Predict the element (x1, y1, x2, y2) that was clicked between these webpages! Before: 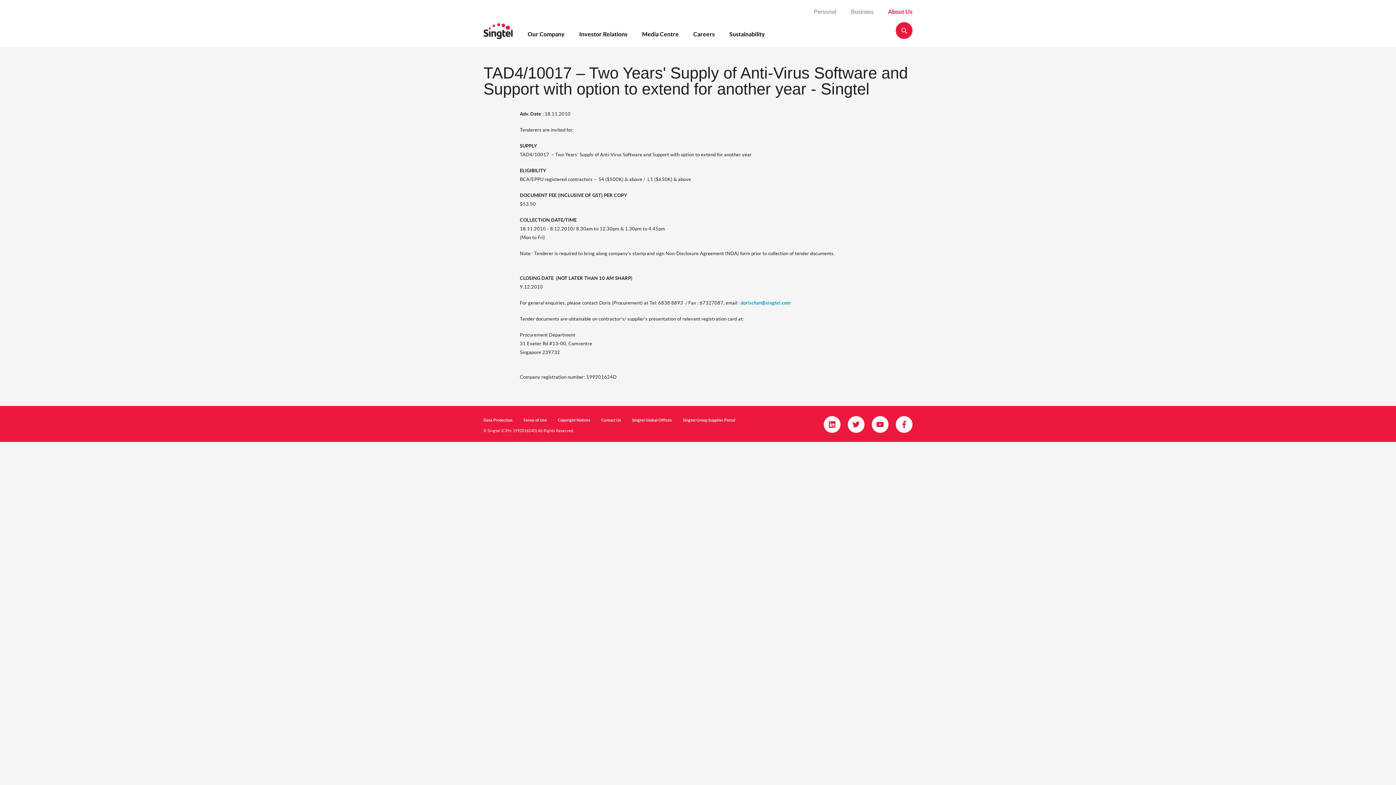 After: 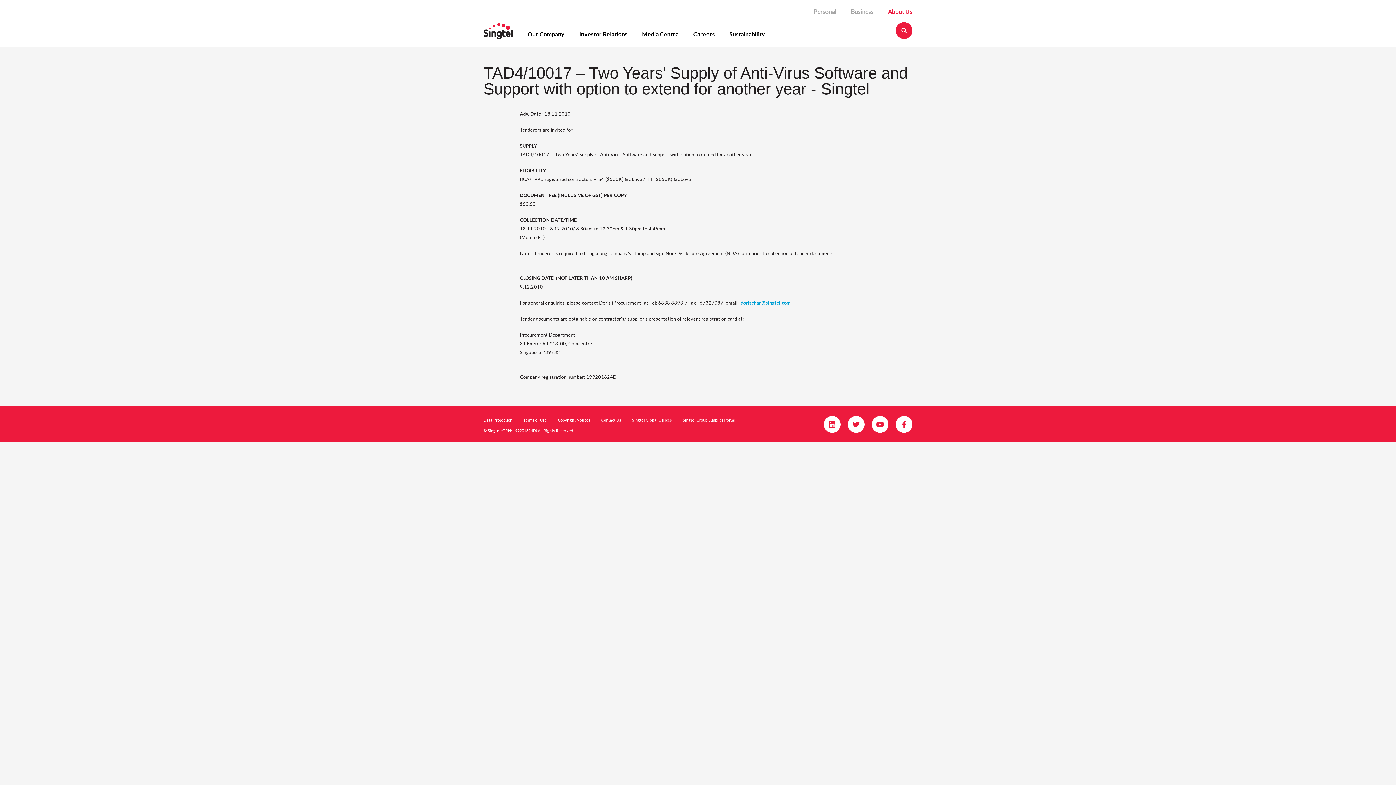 Action: bbox: (848, 420, 864, 427)